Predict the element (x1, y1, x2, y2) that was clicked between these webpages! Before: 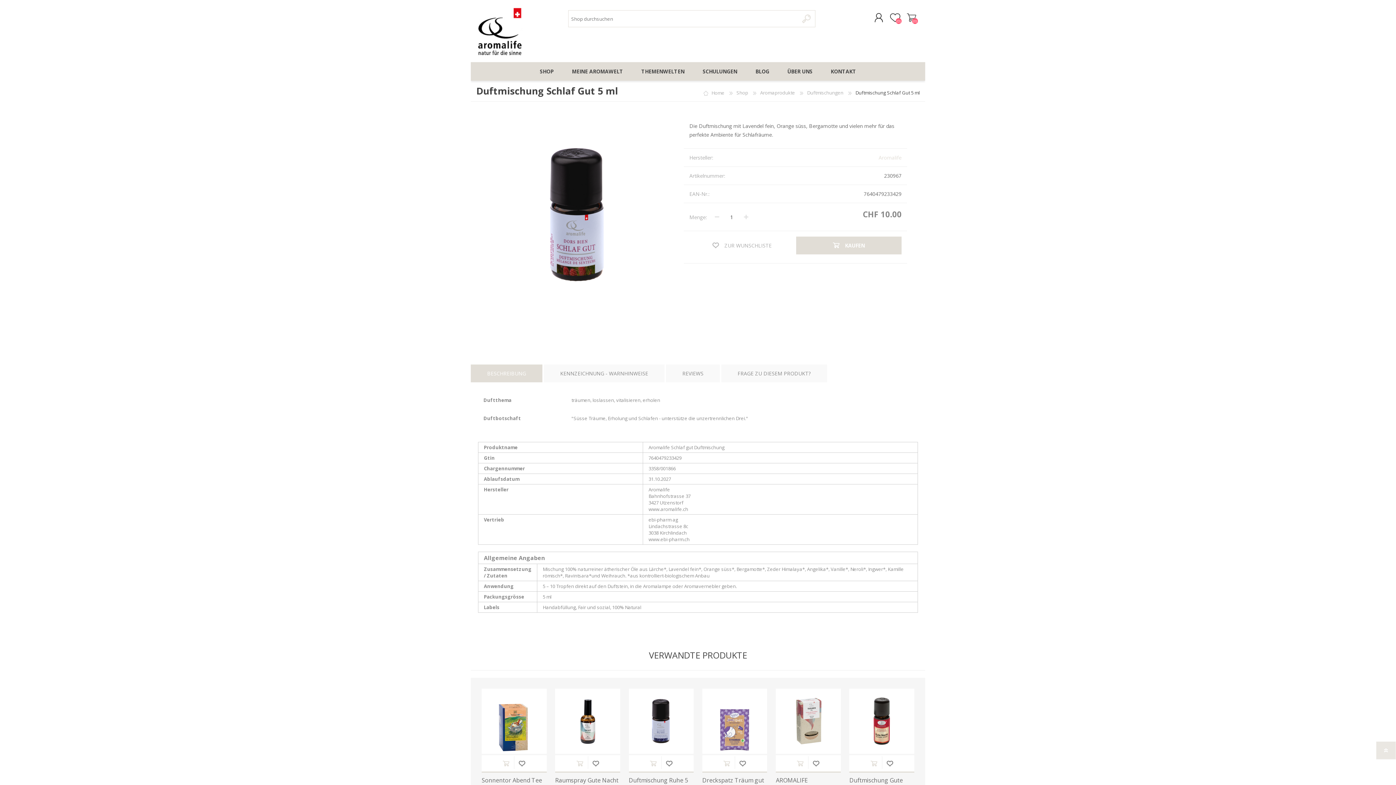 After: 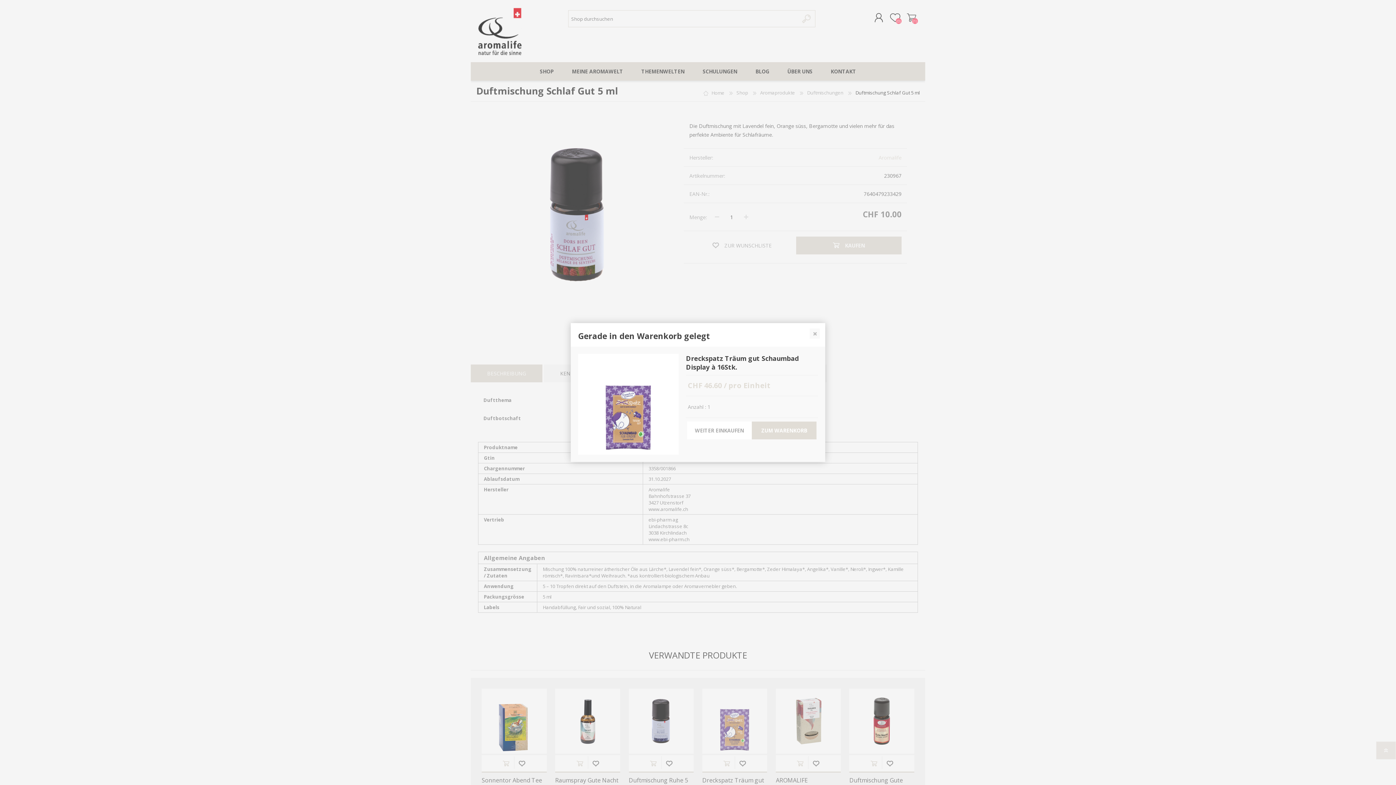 Action: bbox: (718, 755, 734, 771) label: Kaufen